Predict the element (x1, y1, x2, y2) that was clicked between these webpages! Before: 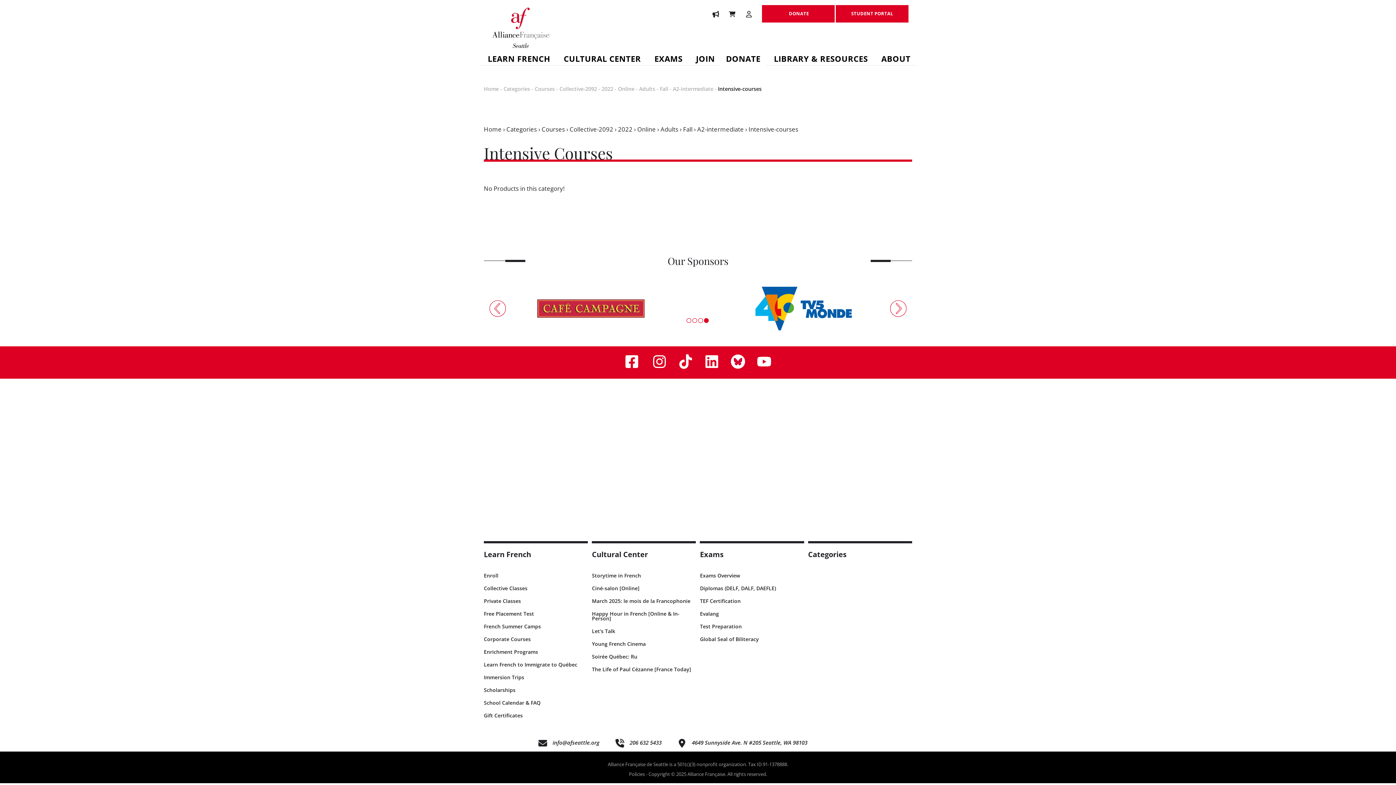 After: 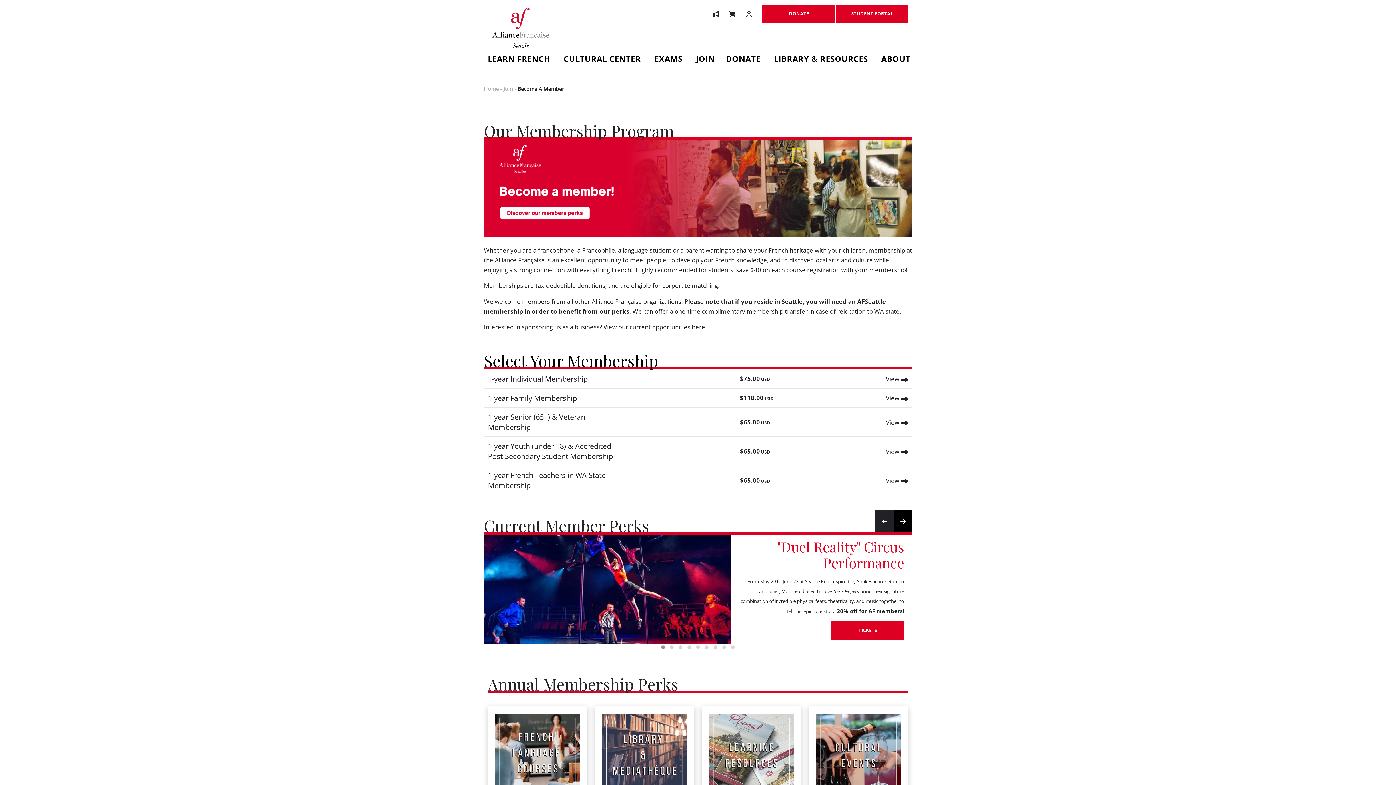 Action: label: JOIN bbox: (688, 55, 720, 69)